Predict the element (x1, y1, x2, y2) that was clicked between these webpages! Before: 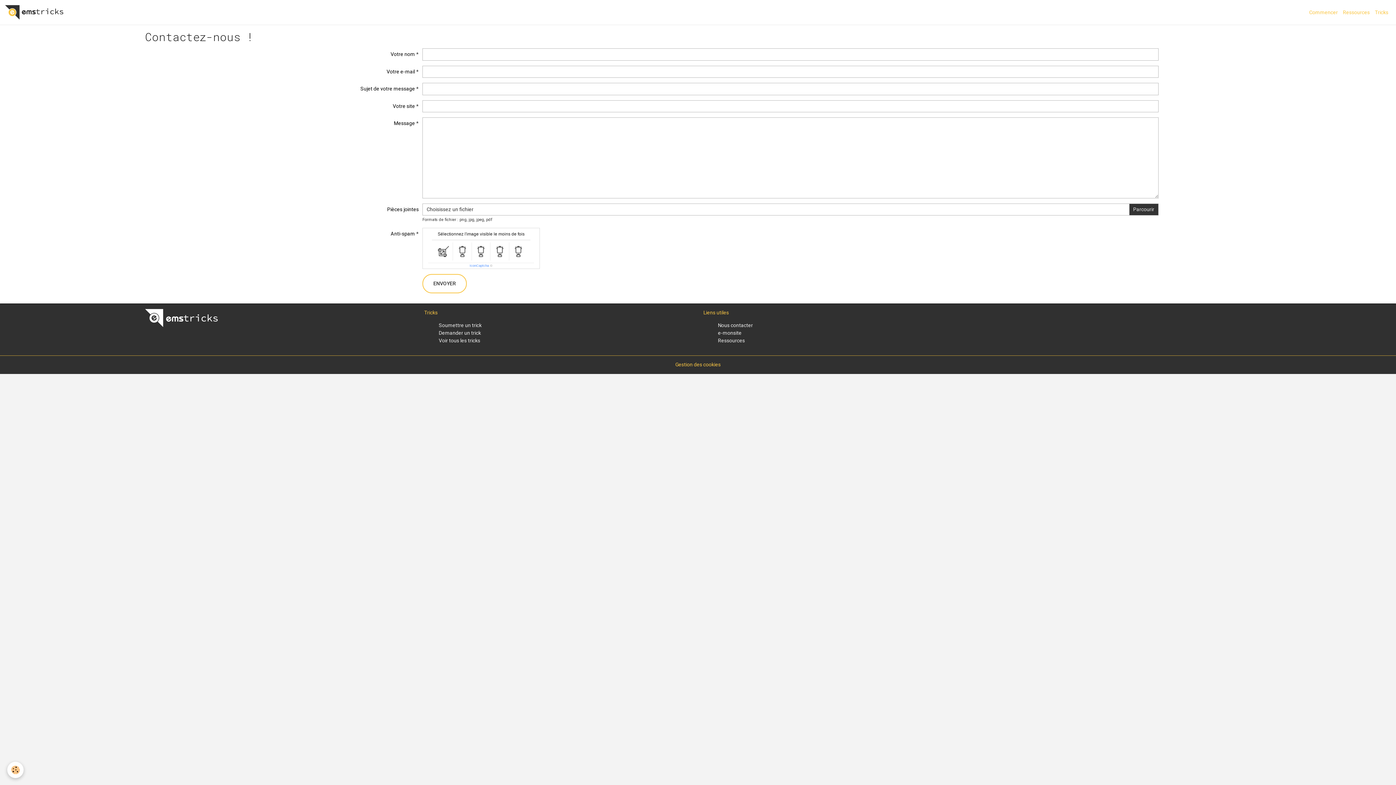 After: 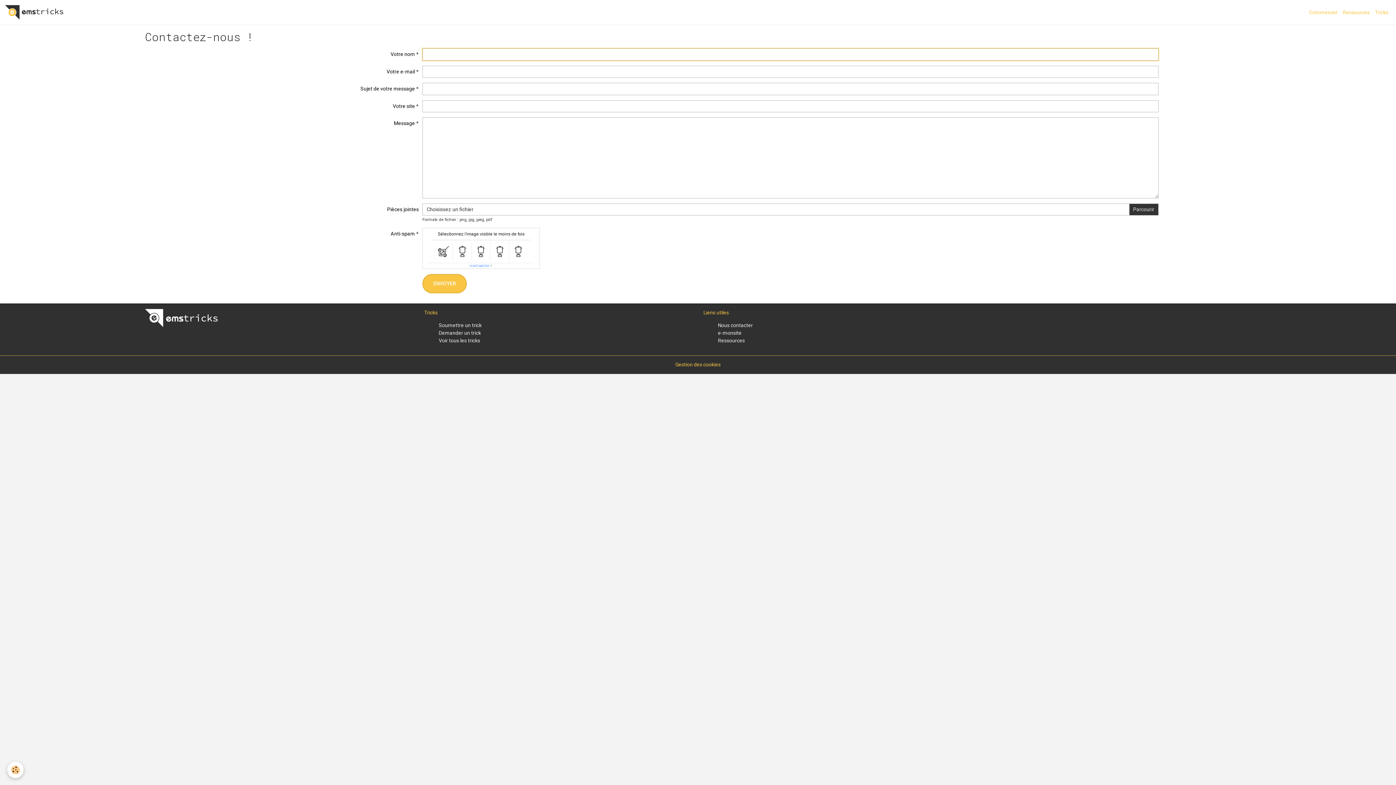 Action: bbox: (422, 274, 466, 293) label: ENVOYER